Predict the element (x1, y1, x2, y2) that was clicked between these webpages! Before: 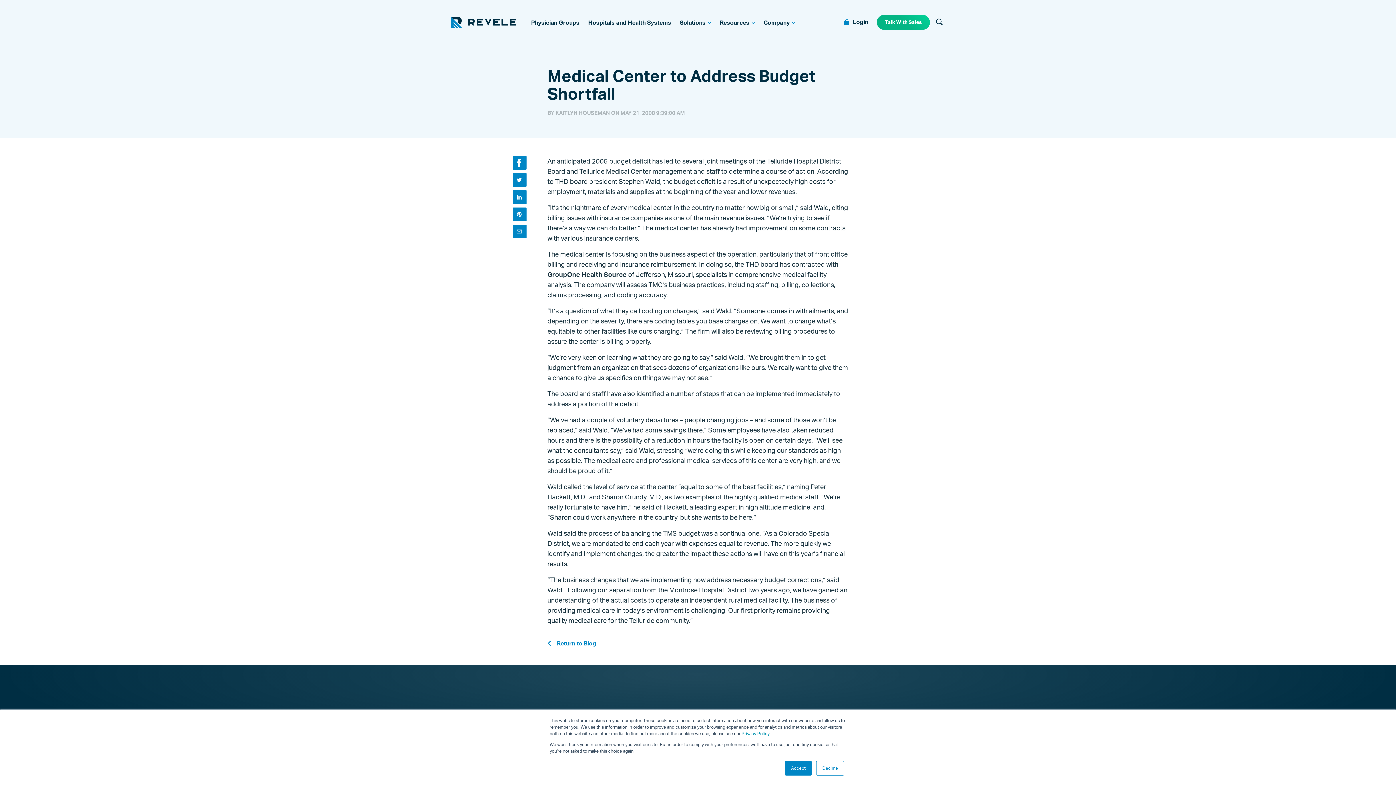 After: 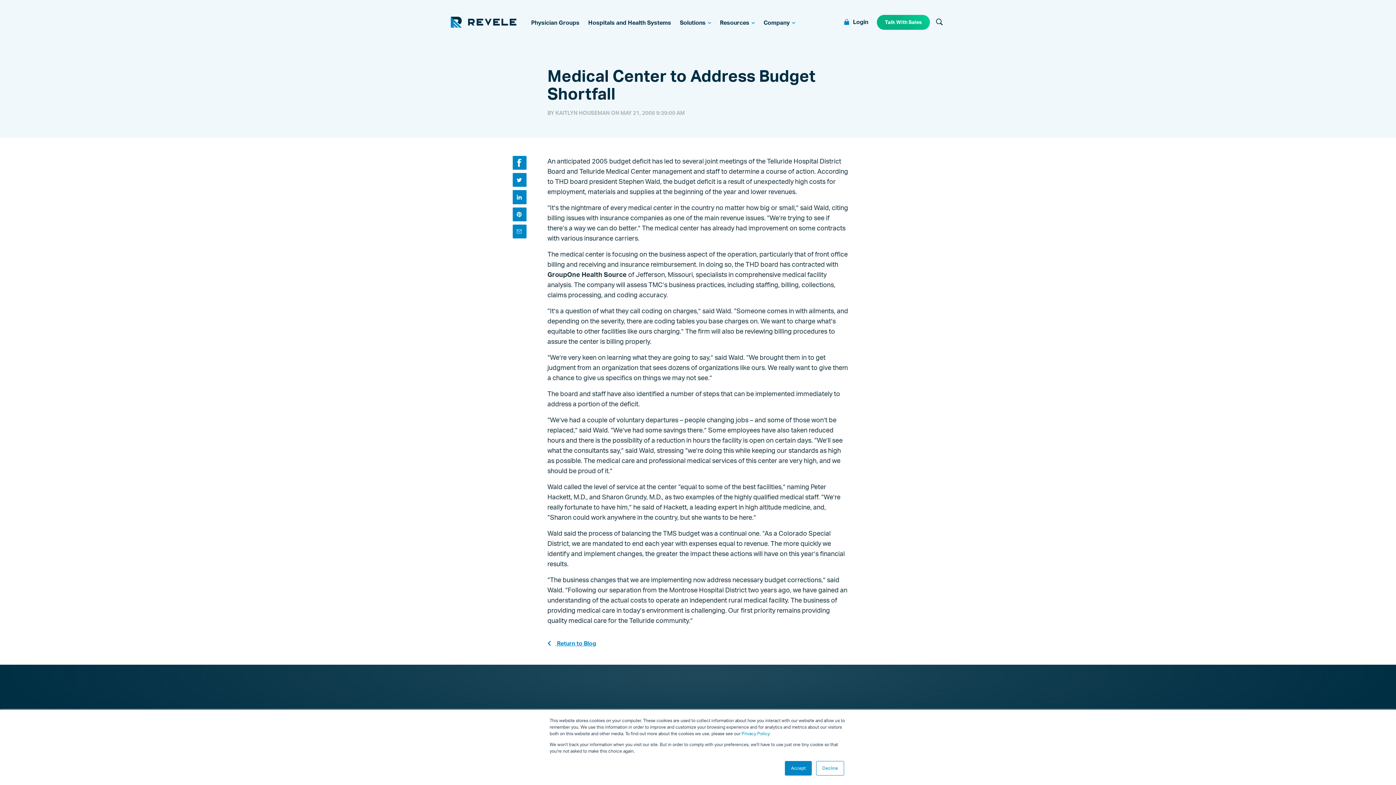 Action: bbox: (512, 190, 526, 204)